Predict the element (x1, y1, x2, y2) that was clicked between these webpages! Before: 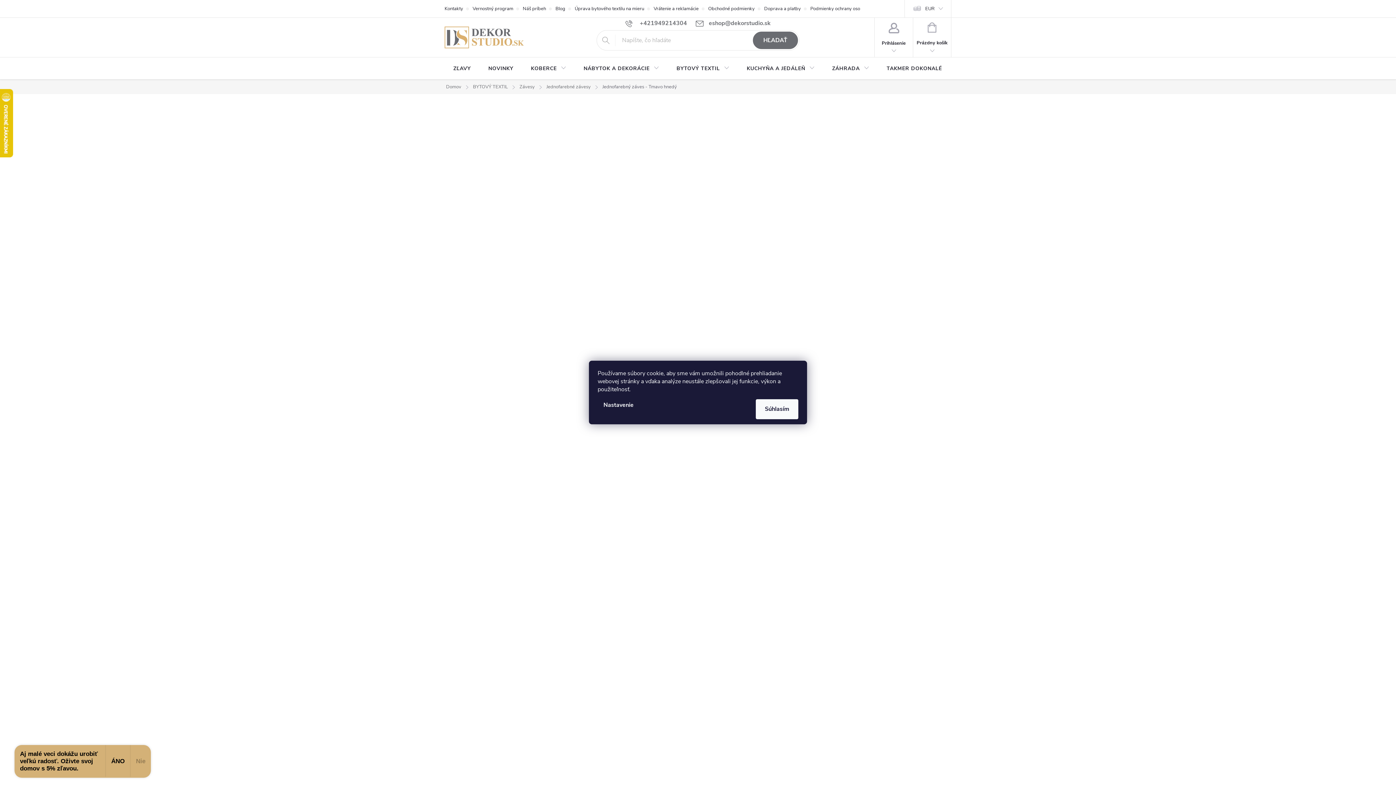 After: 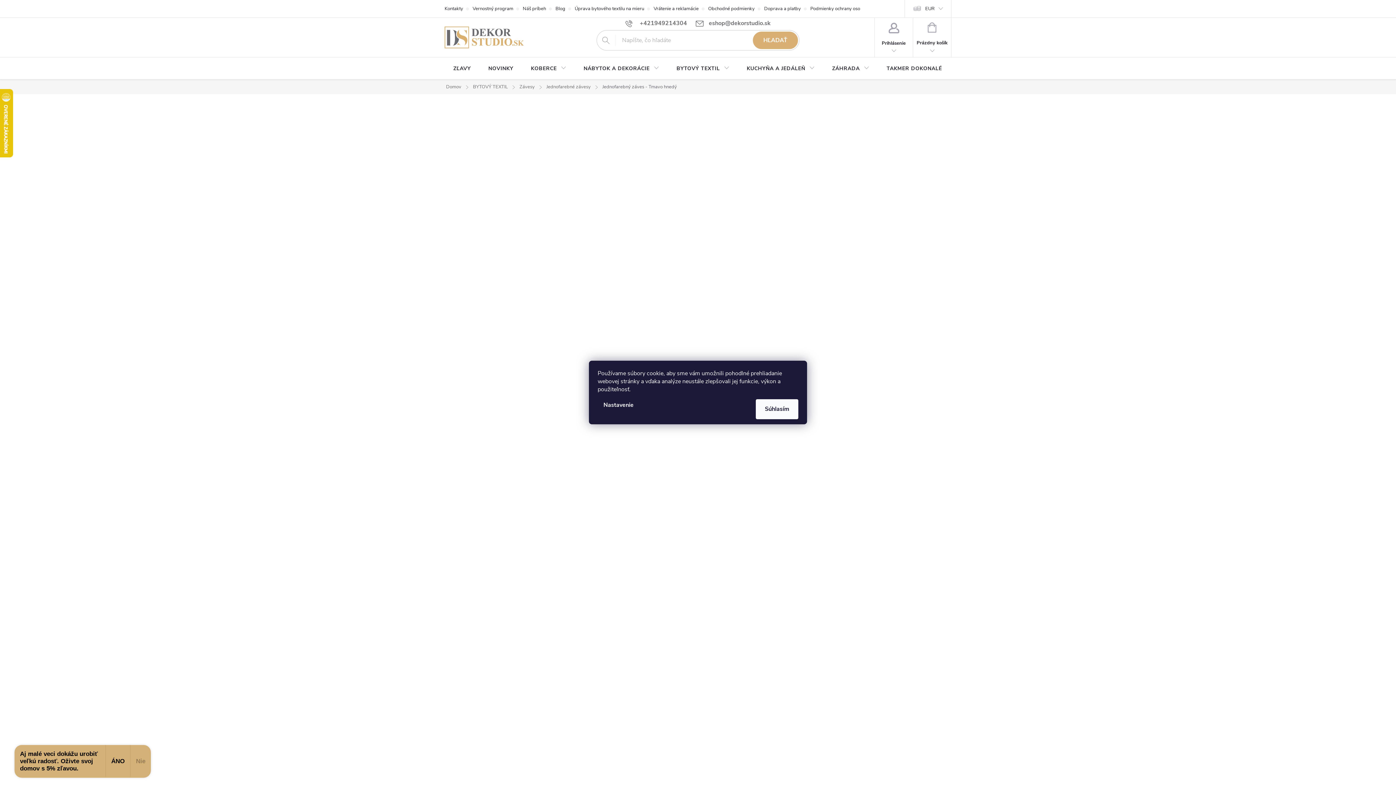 Action: label: HĽADAŤ bbox: (753, 31, 798, 49)